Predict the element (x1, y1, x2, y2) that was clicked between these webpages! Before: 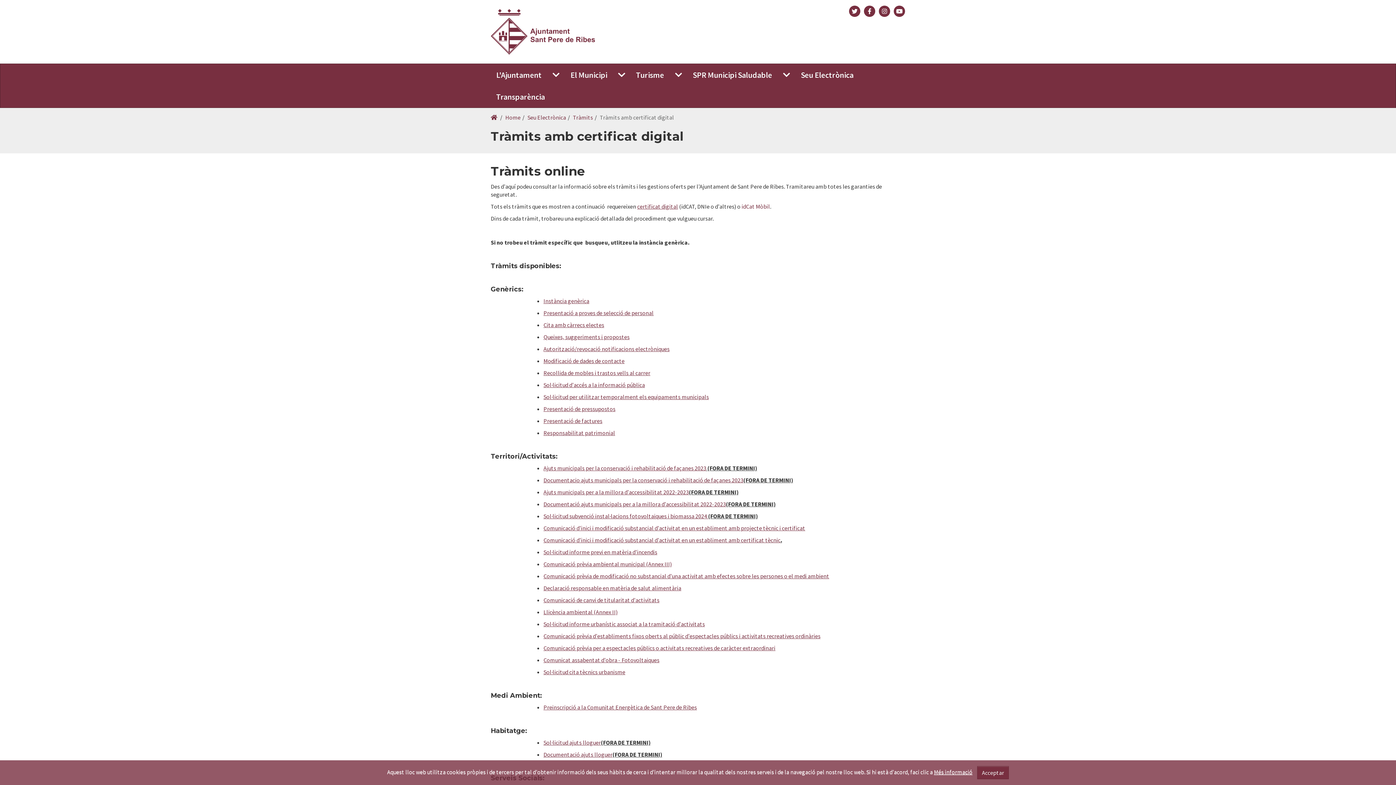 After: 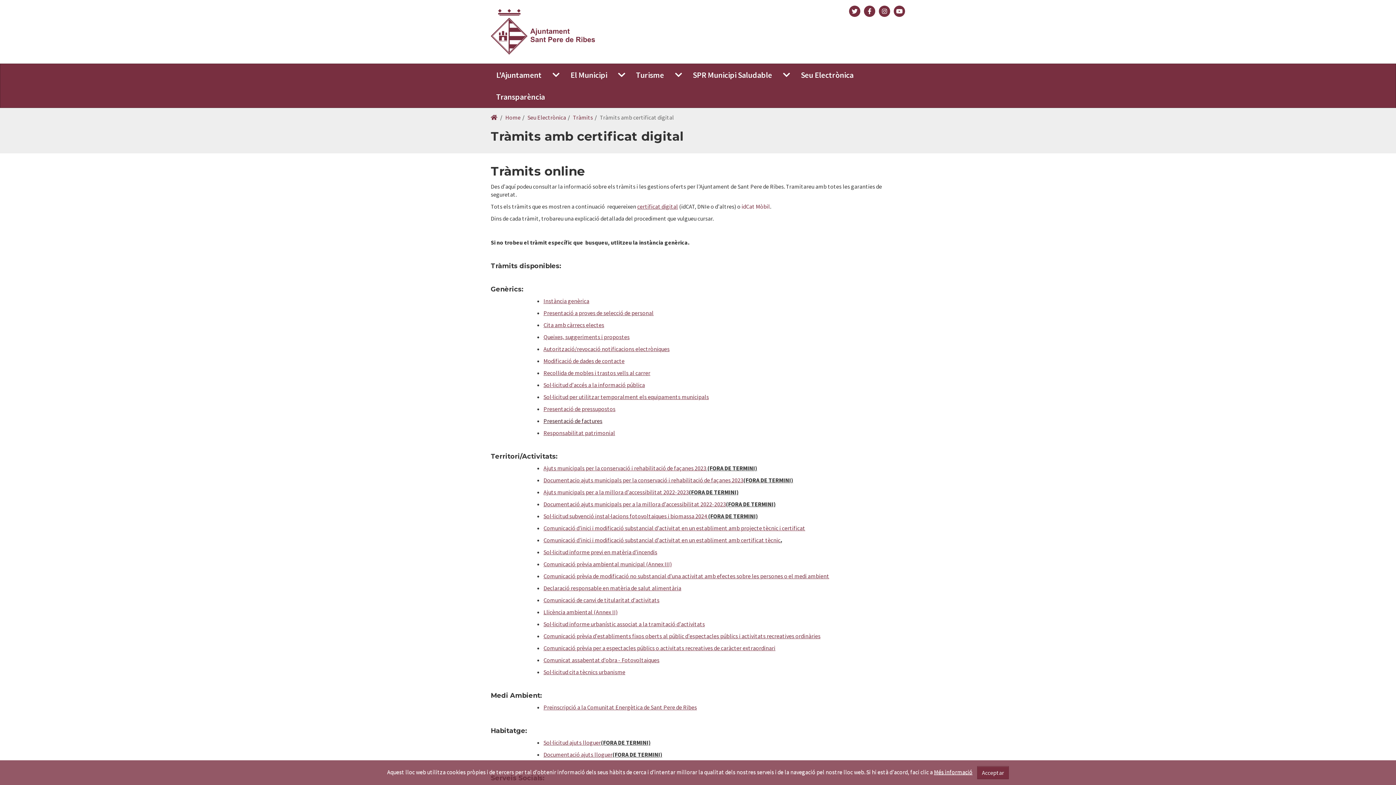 Action: bbox: (543, 417, 602, 424) label: Presentació de factures